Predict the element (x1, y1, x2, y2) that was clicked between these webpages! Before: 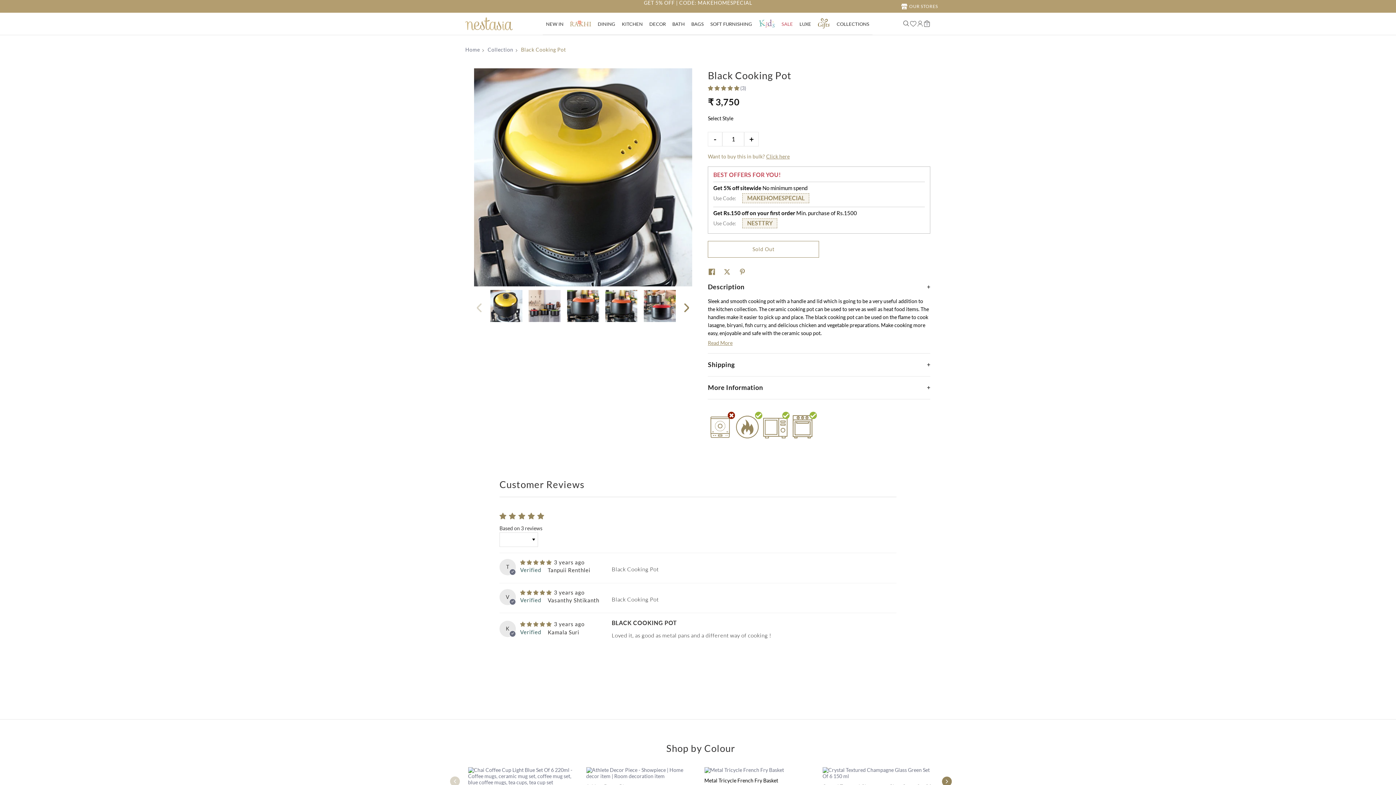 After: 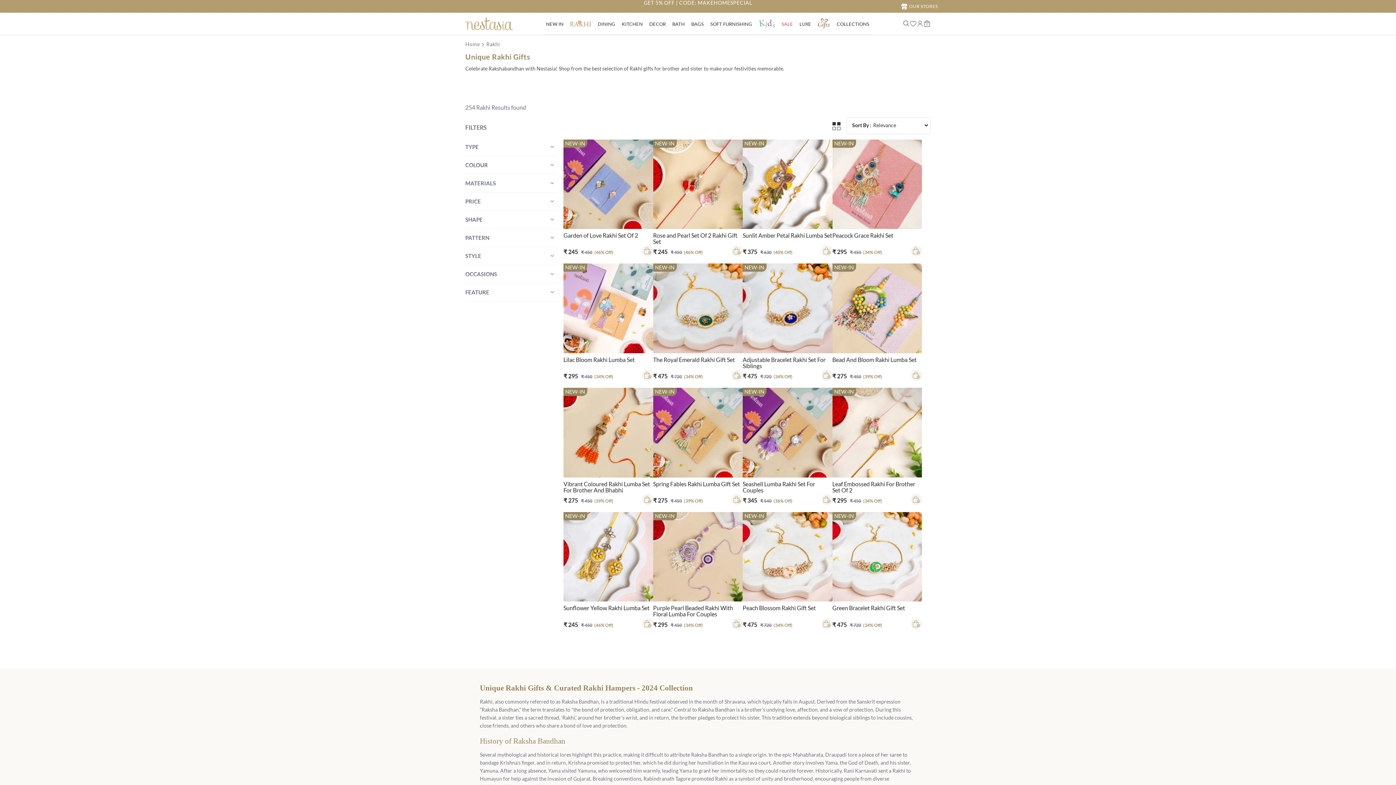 Action: bbox: (570, 19, 591, 28)